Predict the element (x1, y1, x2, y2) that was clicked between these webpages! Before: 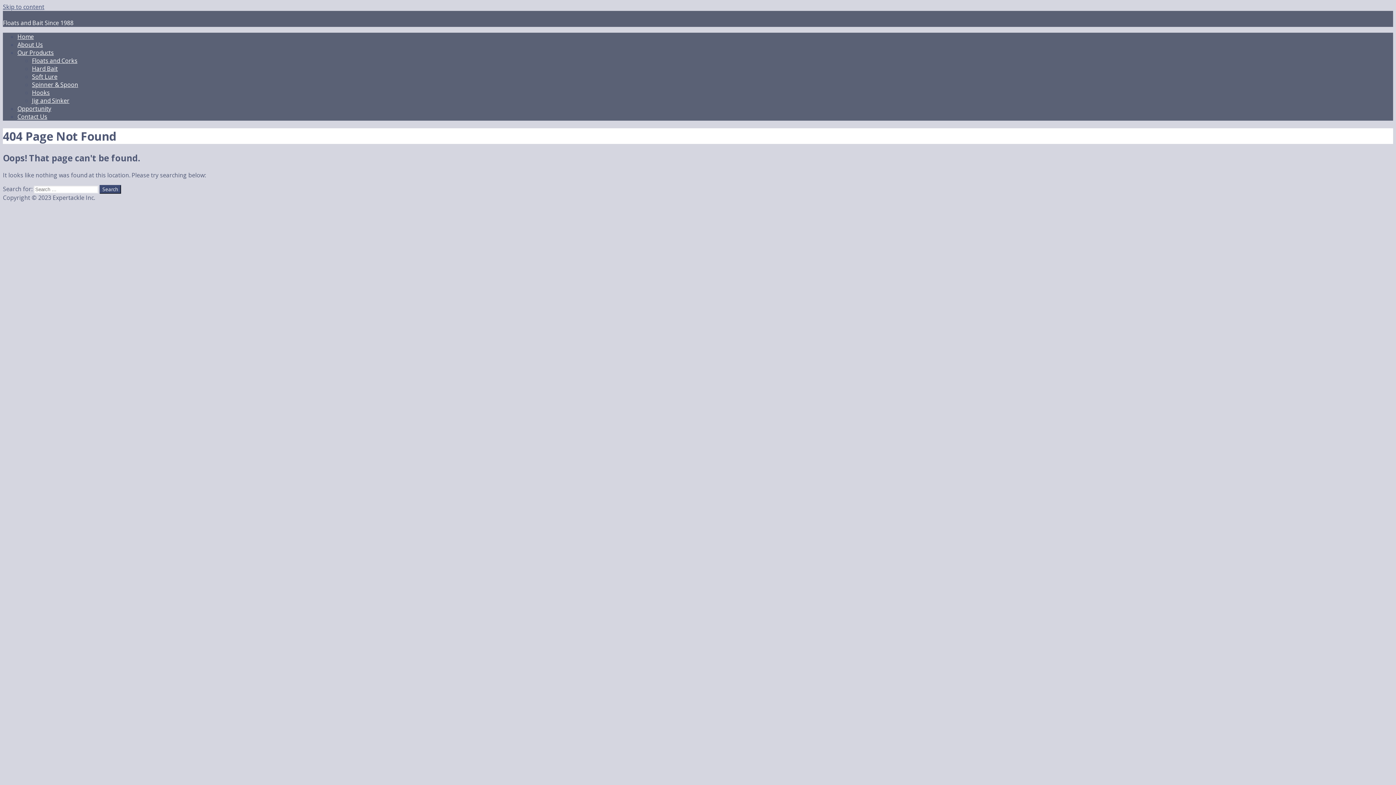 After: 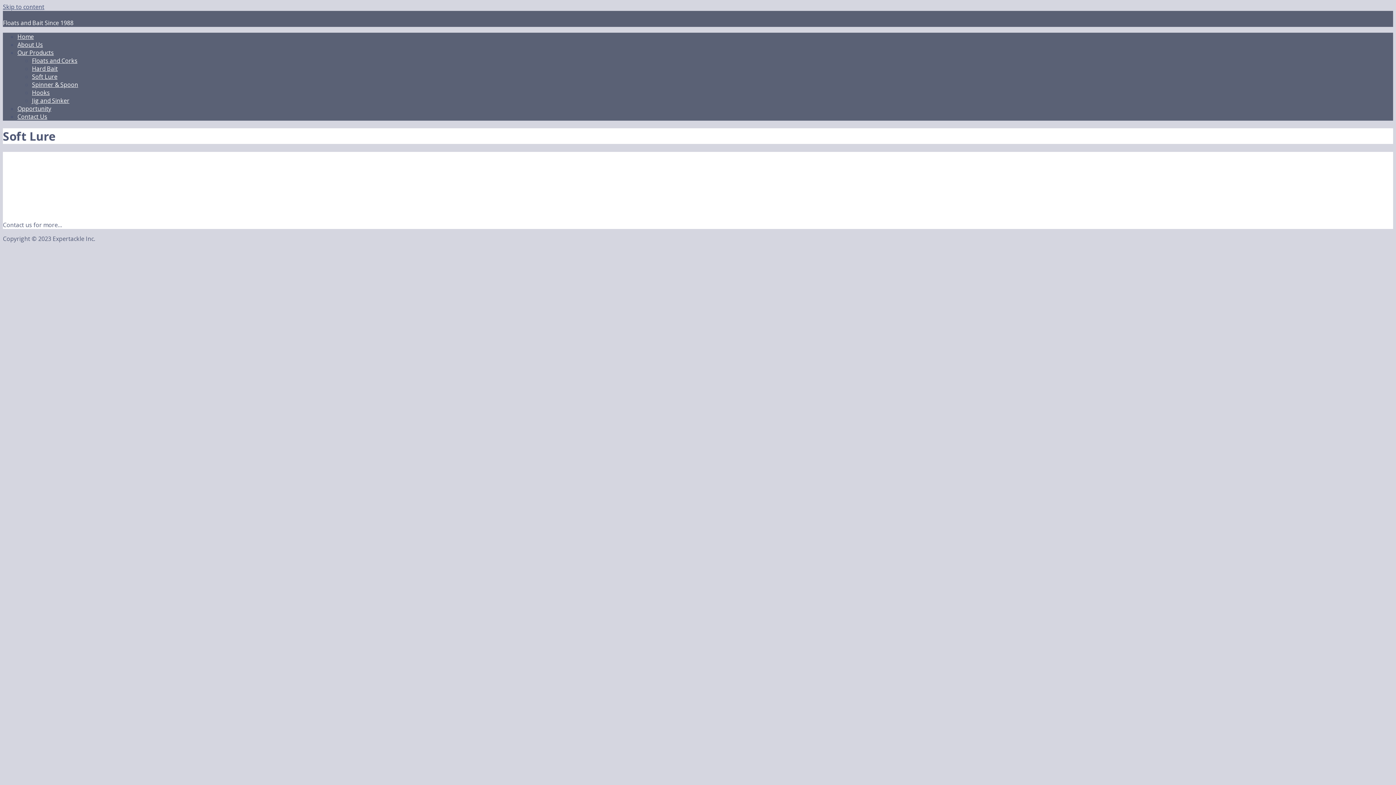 Action: bbox: (32, 72, 57, 80) label: Soft Lure